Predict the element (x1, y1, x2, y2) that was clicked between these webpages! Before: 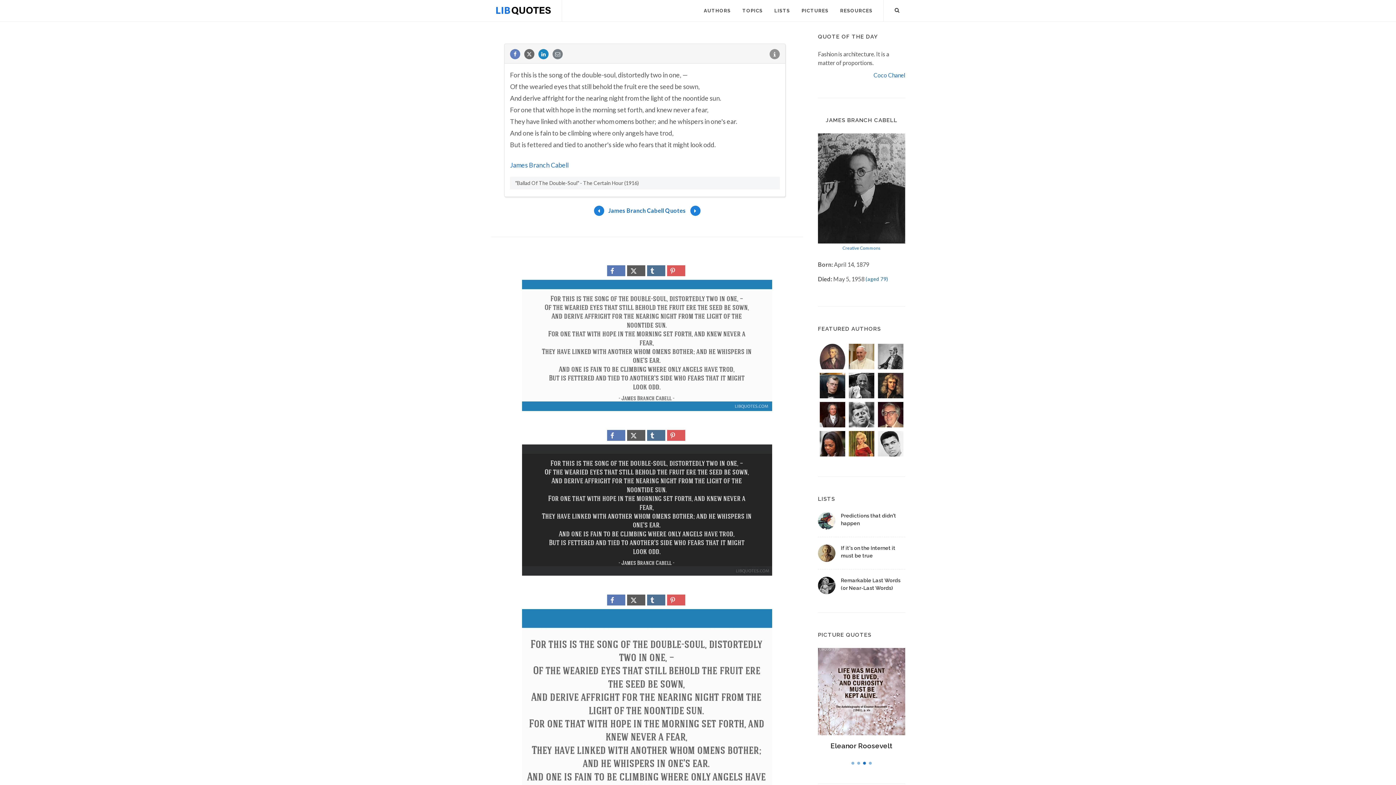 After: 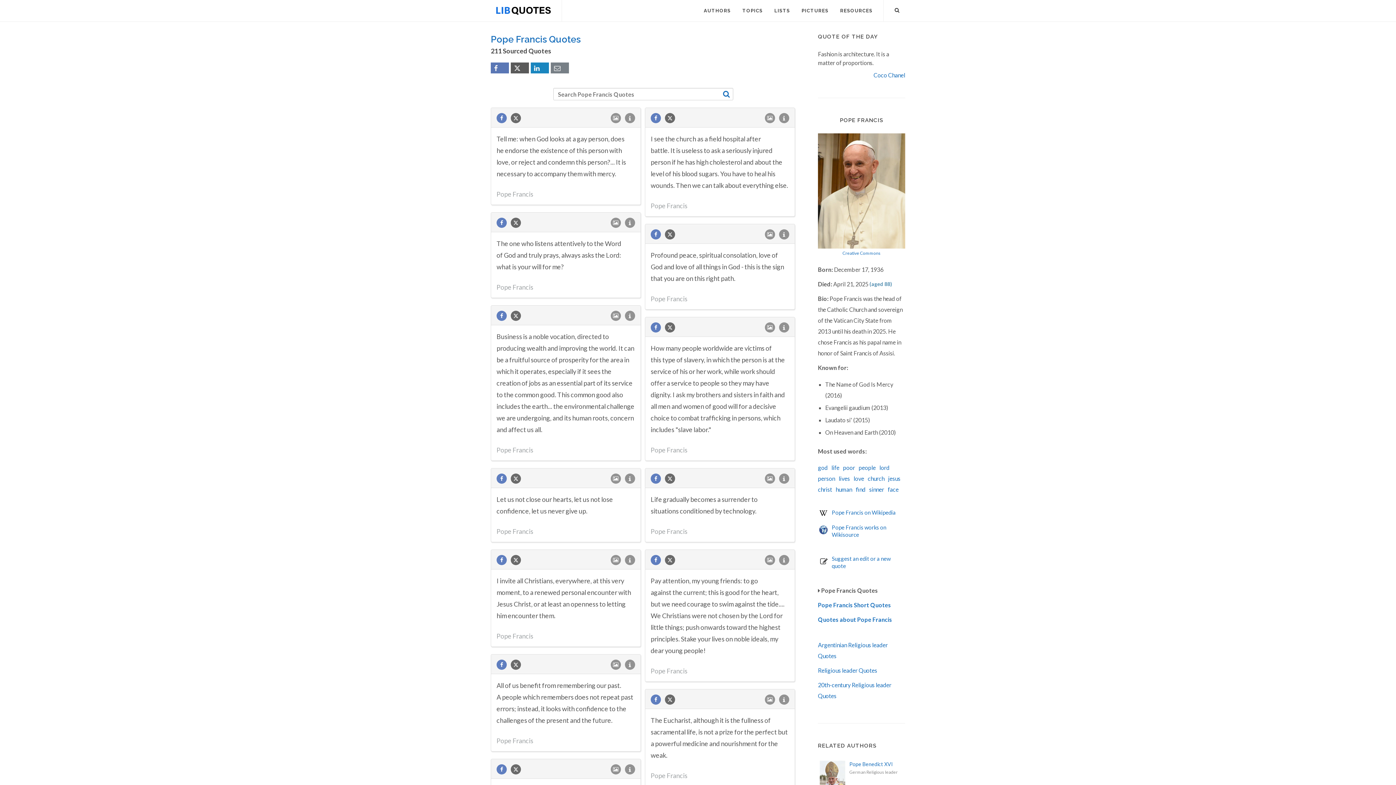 Action: bbox: (847, 342, 876, 371)